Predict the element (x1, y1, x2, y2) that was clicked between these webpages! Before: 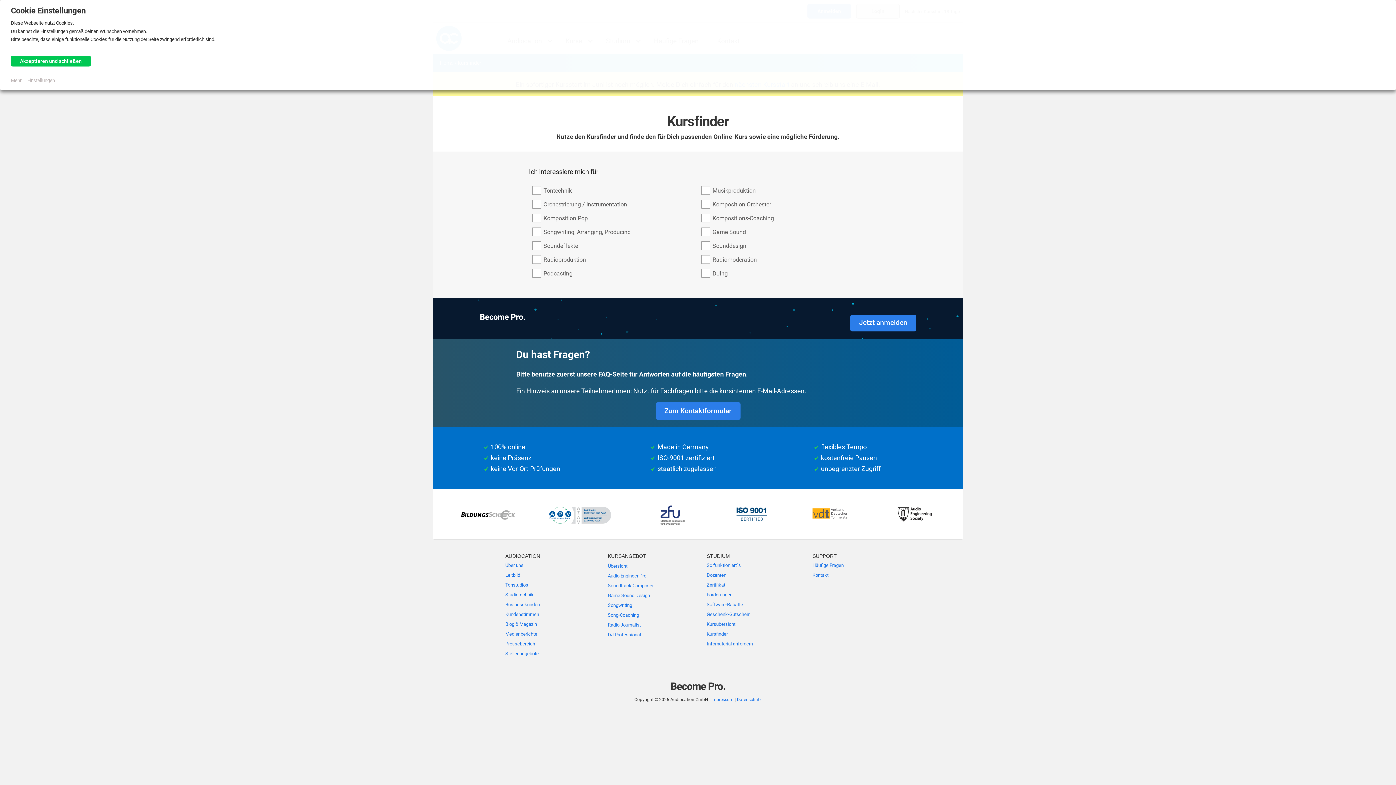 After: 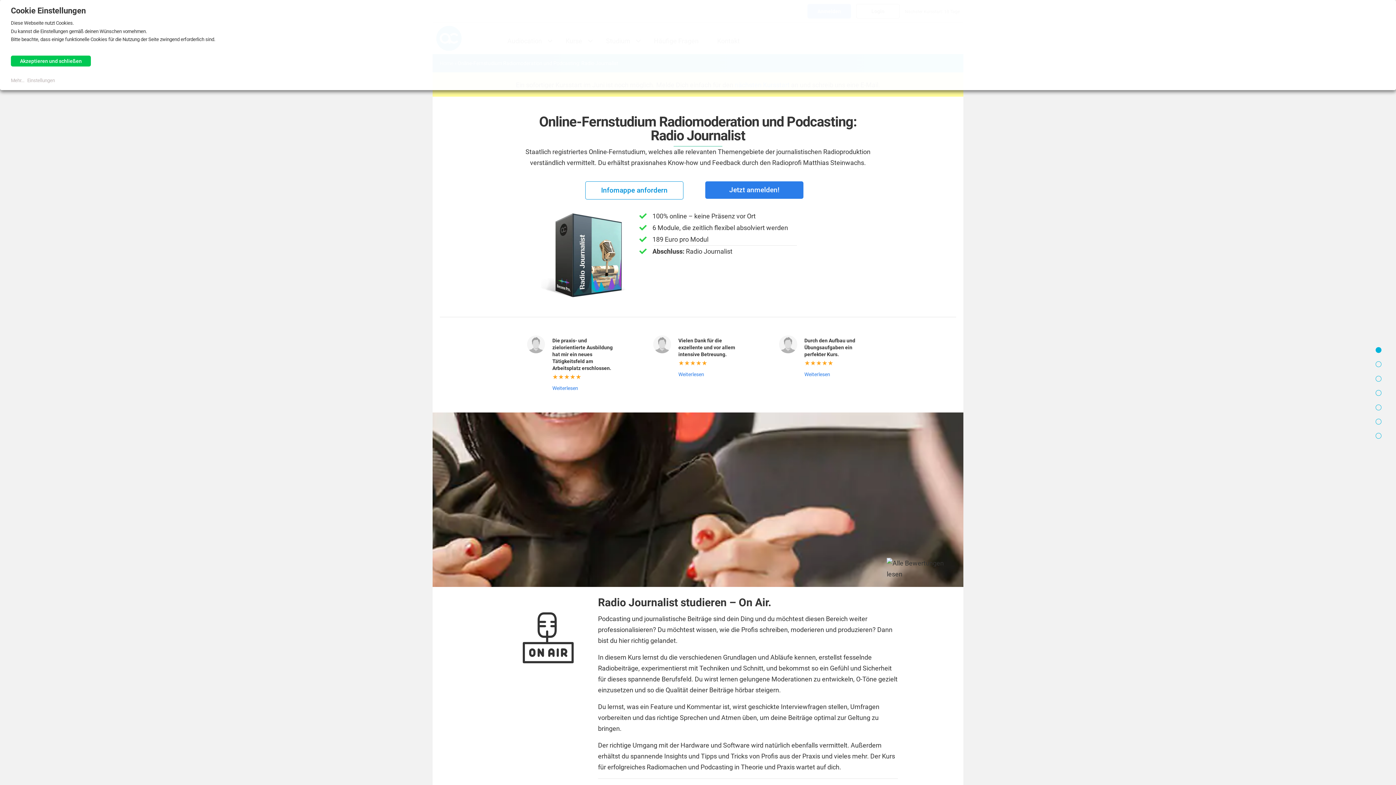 Action: label: Radio Journalist bbox: (608, 622, 706, 628)